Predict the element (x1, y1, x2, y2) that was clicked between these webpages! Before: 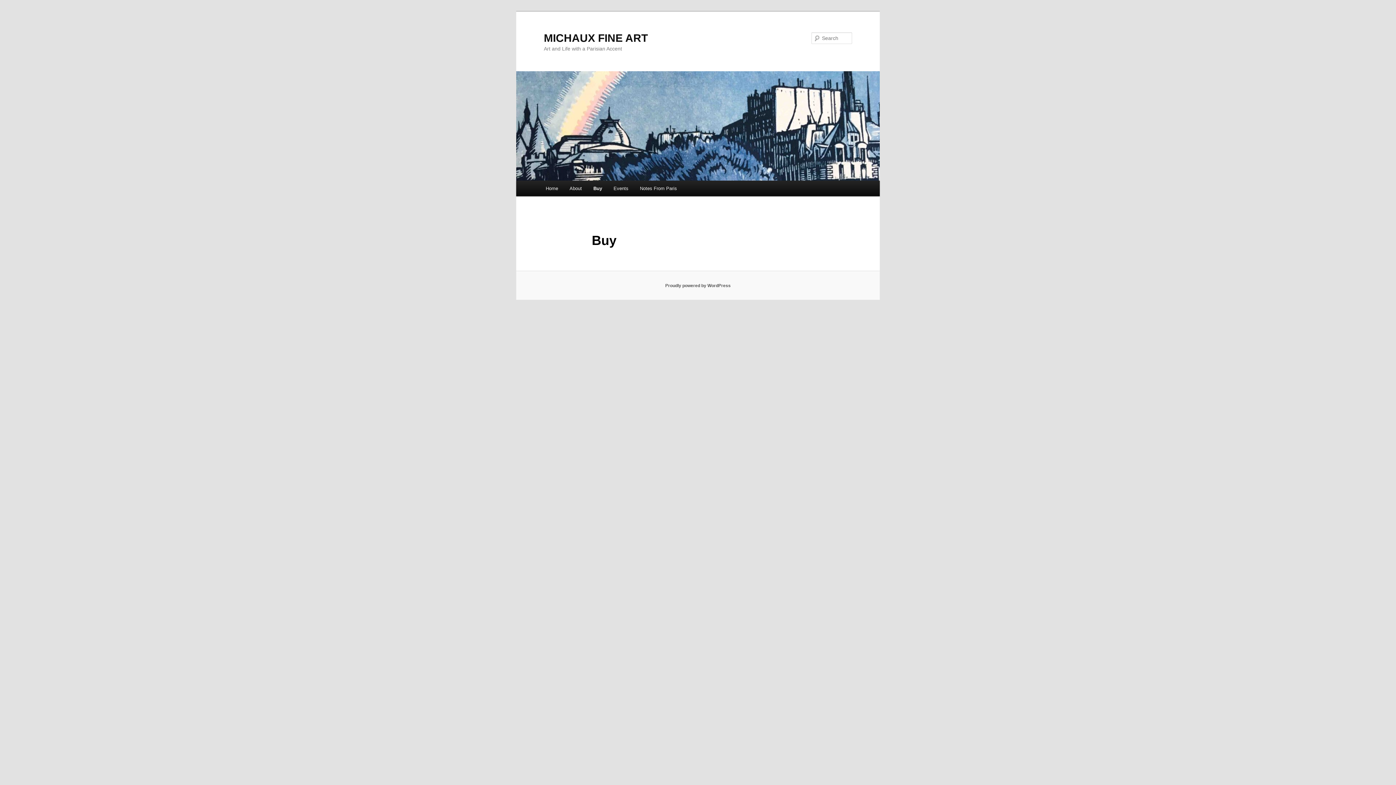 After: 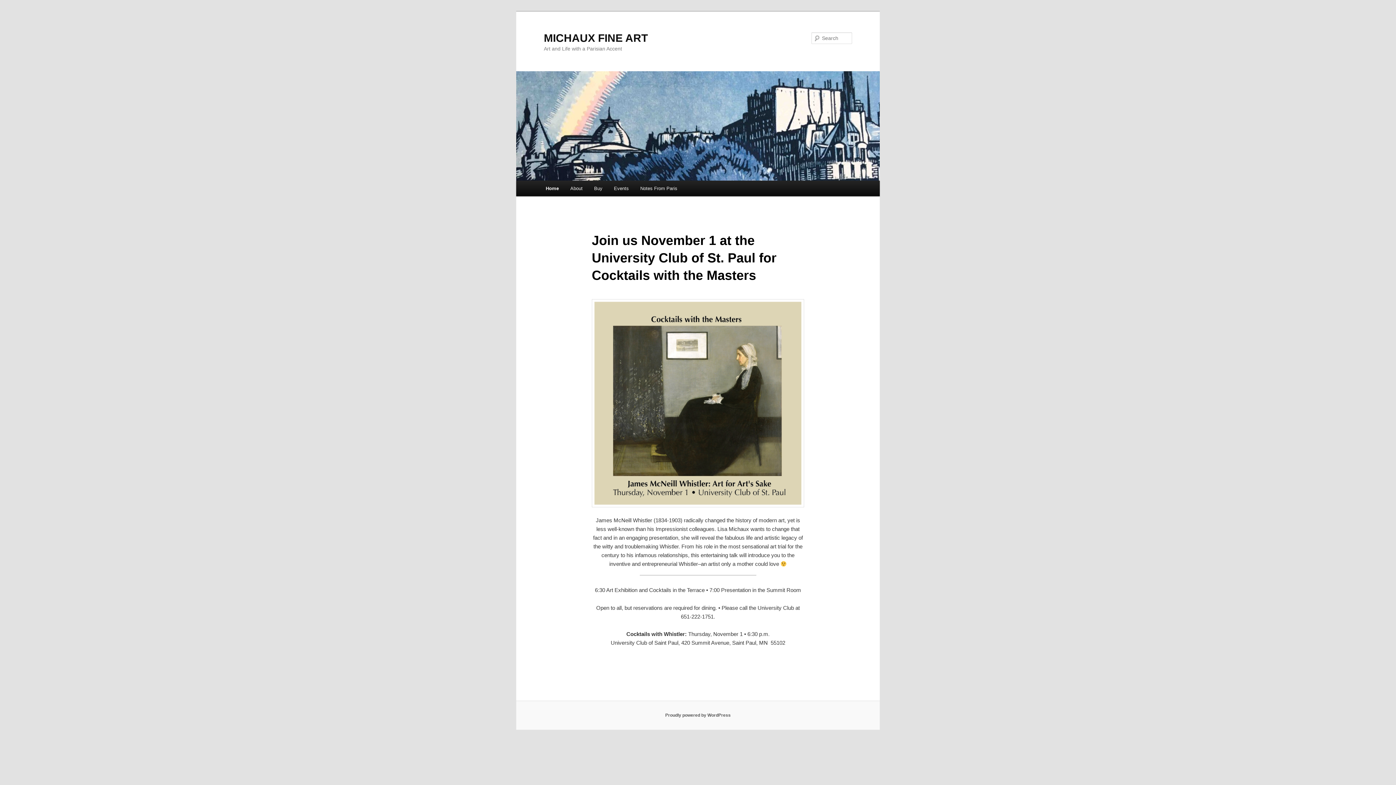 Action: bbox: (544, 31, 648, 43) label: MICHAUX FINE ART